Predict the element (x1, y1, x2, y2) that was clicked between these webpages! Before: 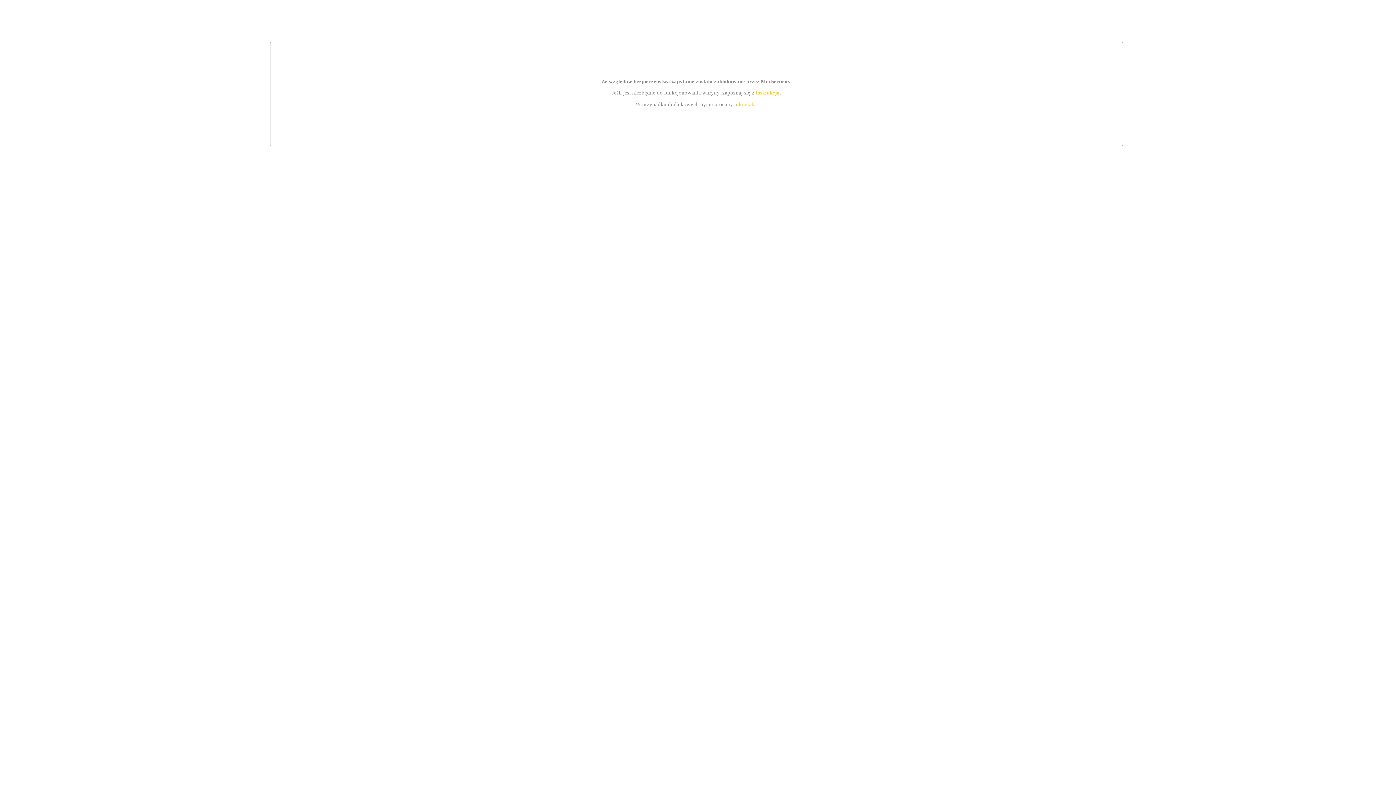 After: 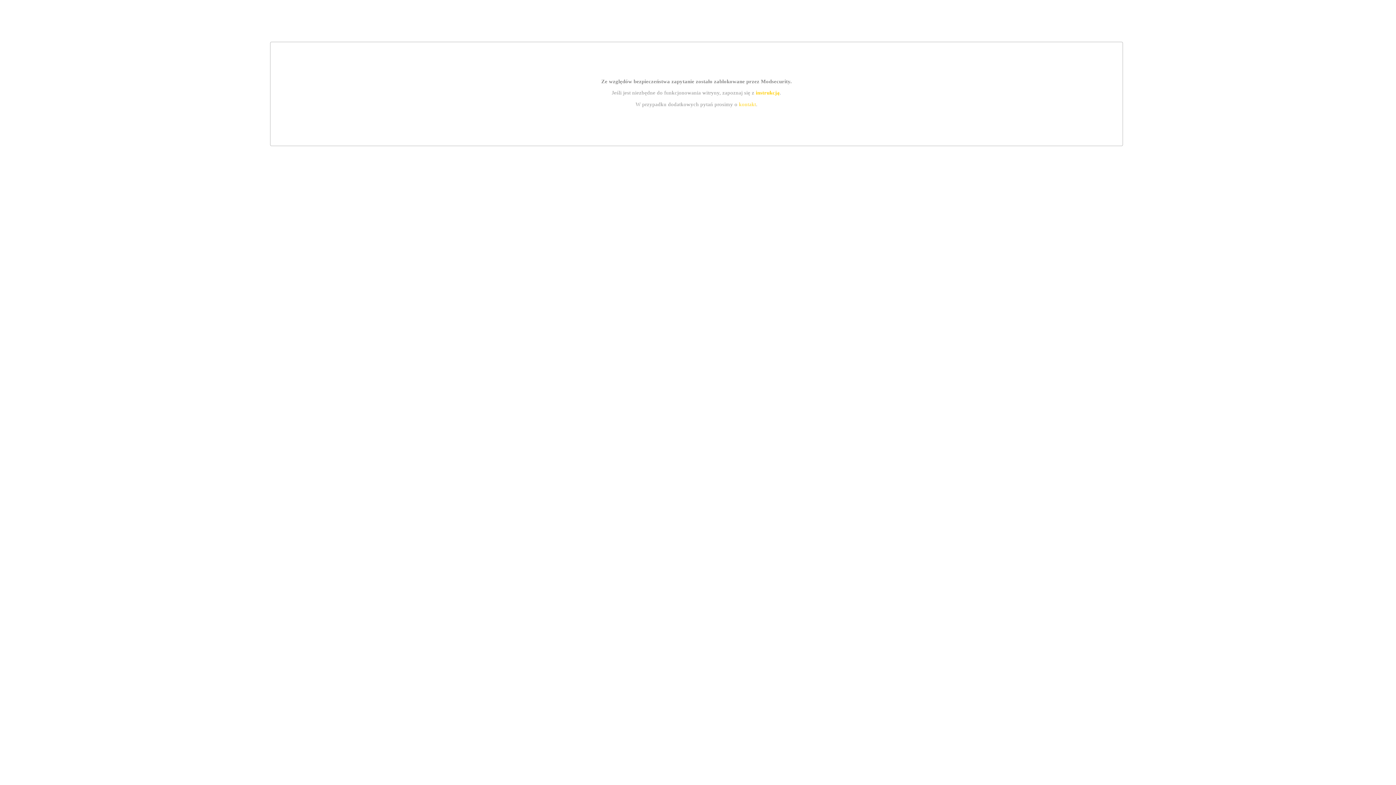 Action: label: kontakt bbox: (739, 101, 756, 107)